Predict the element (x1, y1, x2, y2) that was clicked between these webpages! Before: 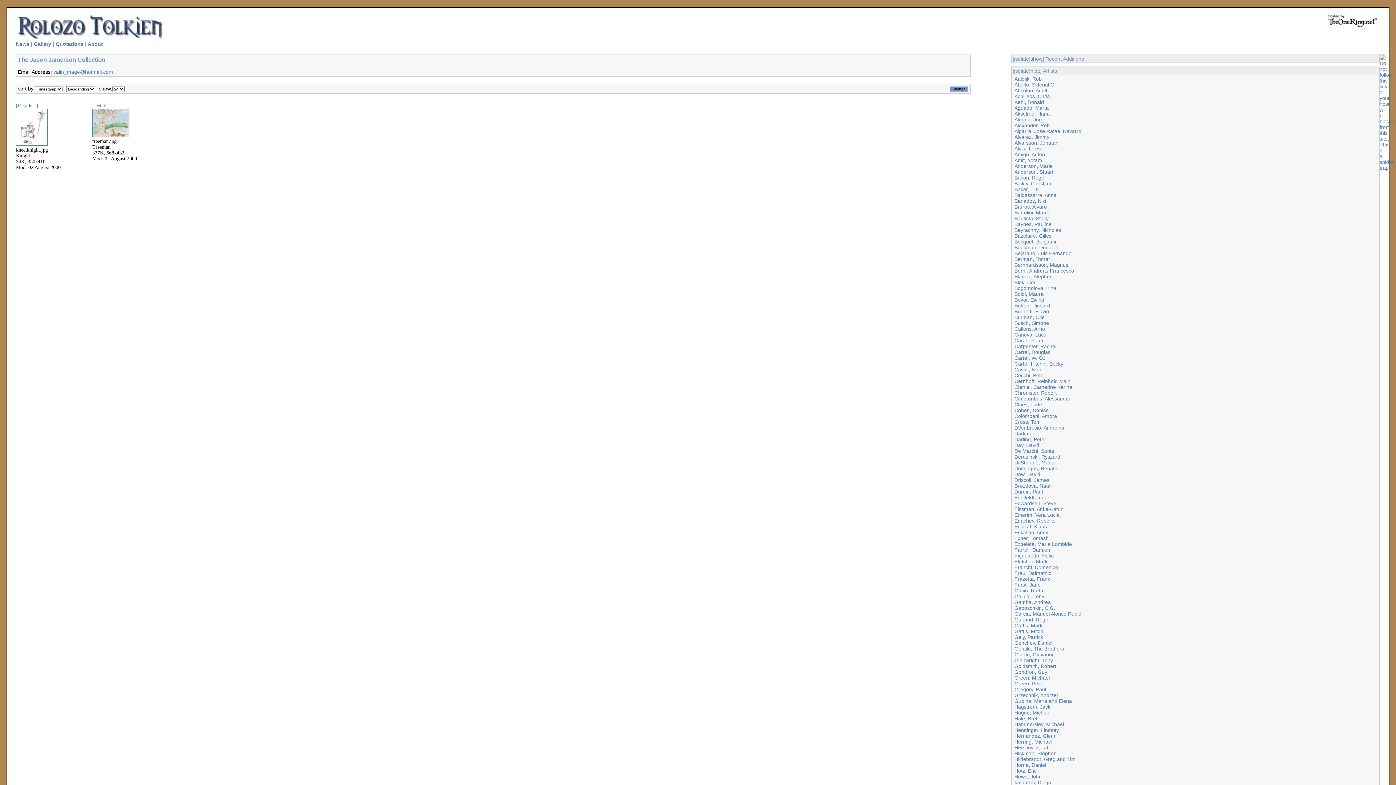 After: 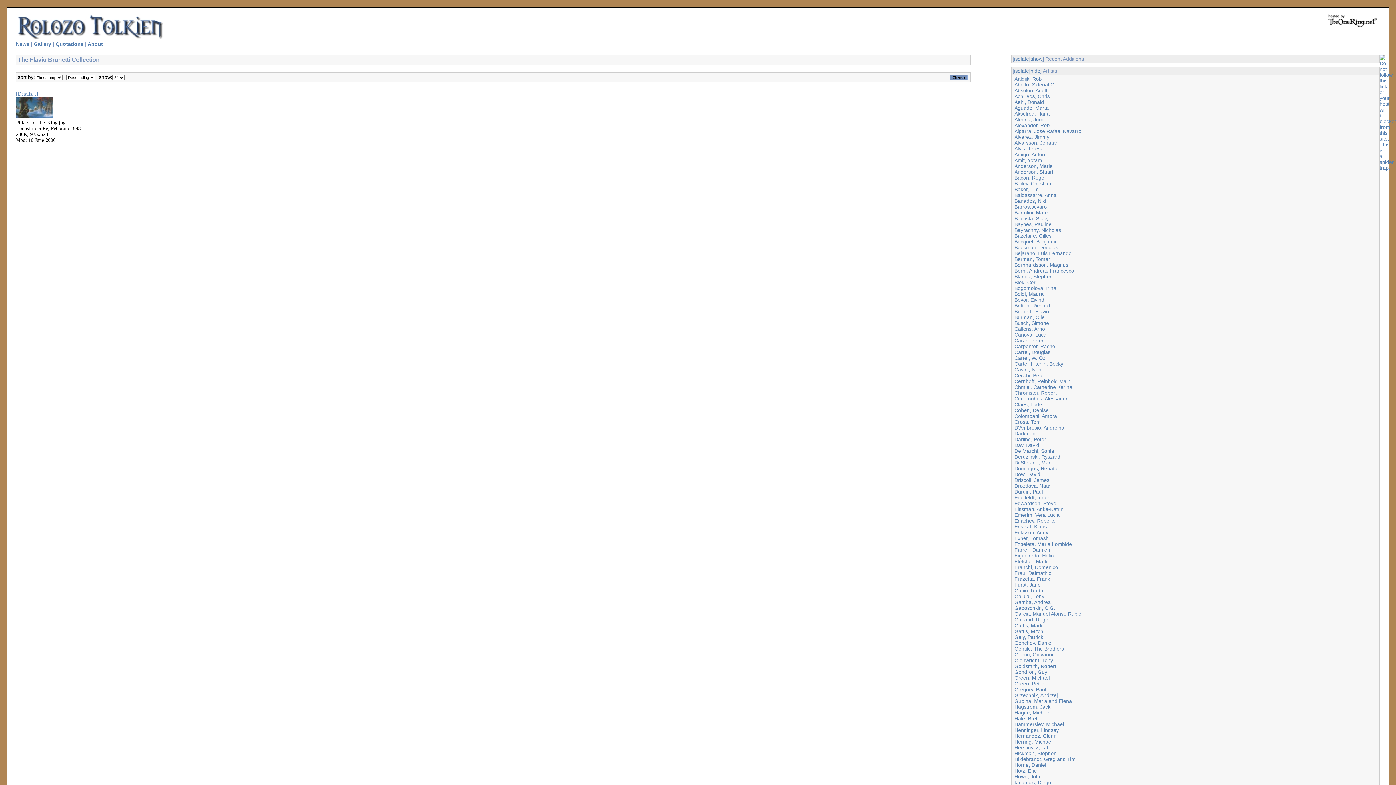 Action: label: Brunetti, Flavio bbox: (1014, 308, 1049, 314)